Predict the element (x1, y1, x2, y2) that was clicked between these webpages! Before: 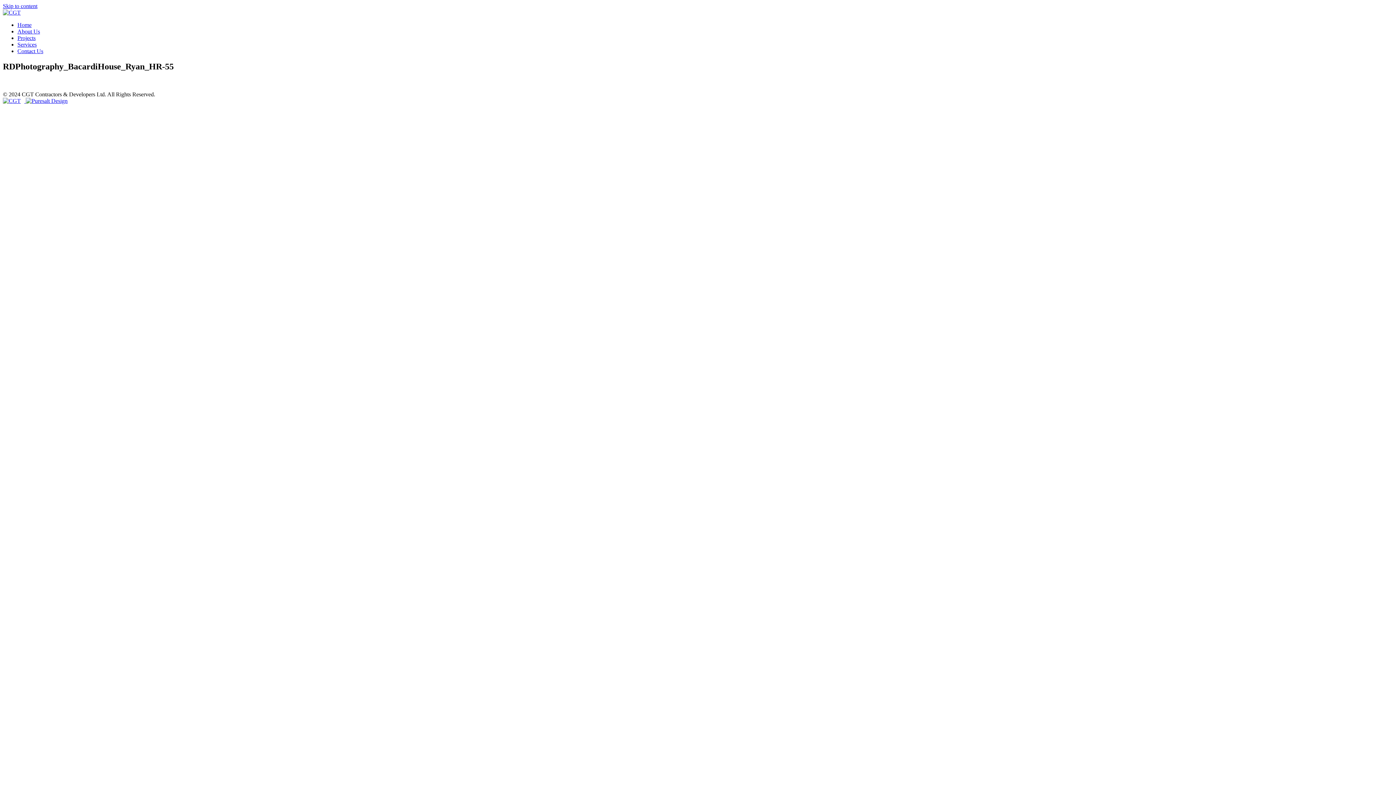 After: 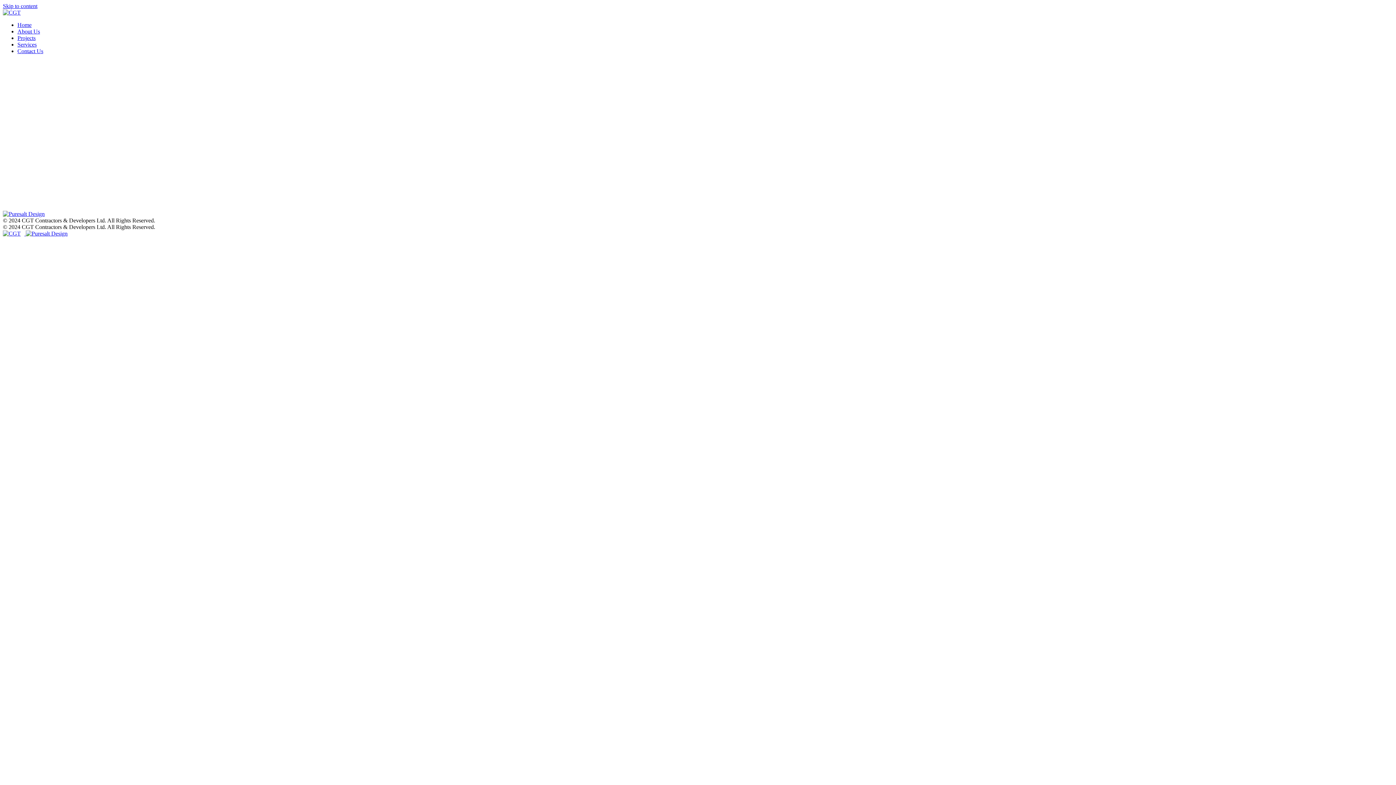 Action: bbox: (2, 9, 20, 15)